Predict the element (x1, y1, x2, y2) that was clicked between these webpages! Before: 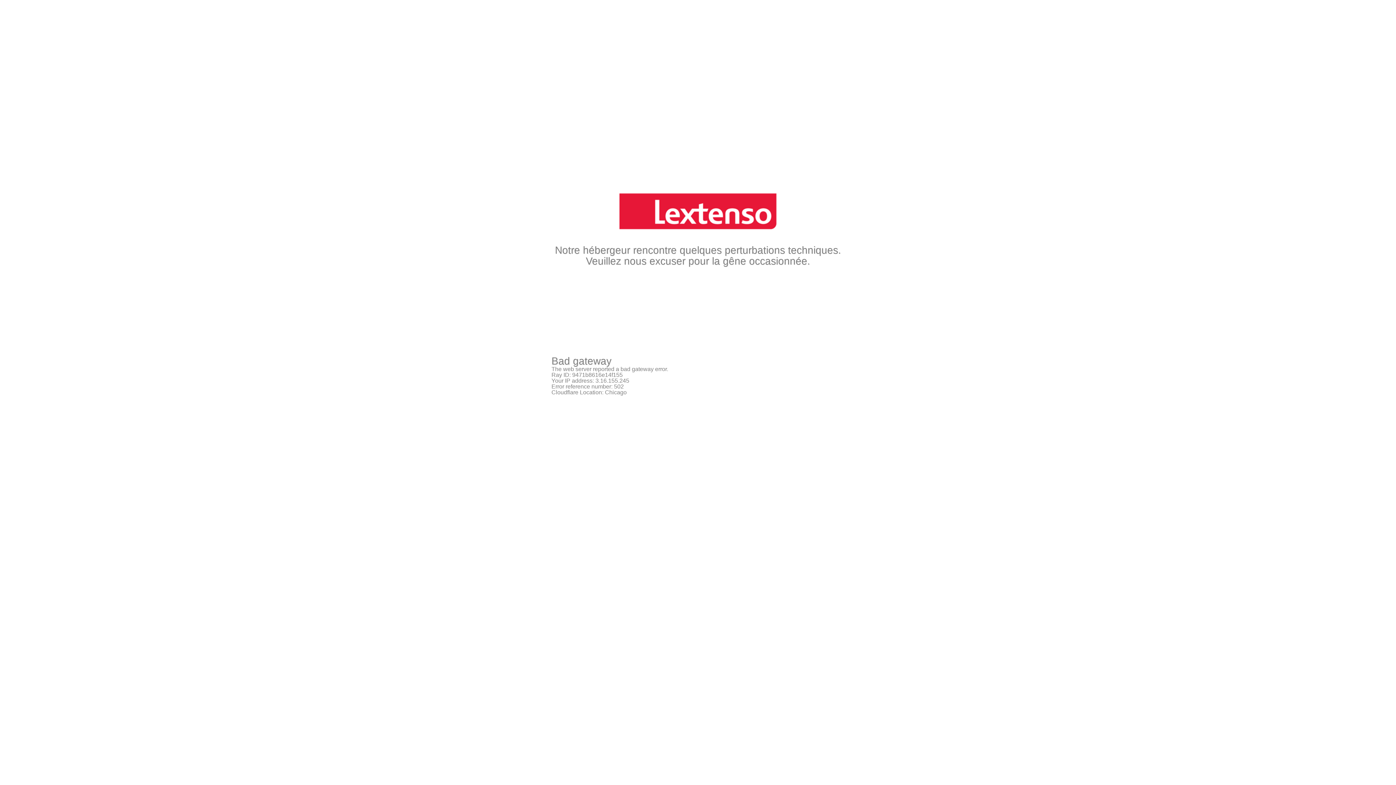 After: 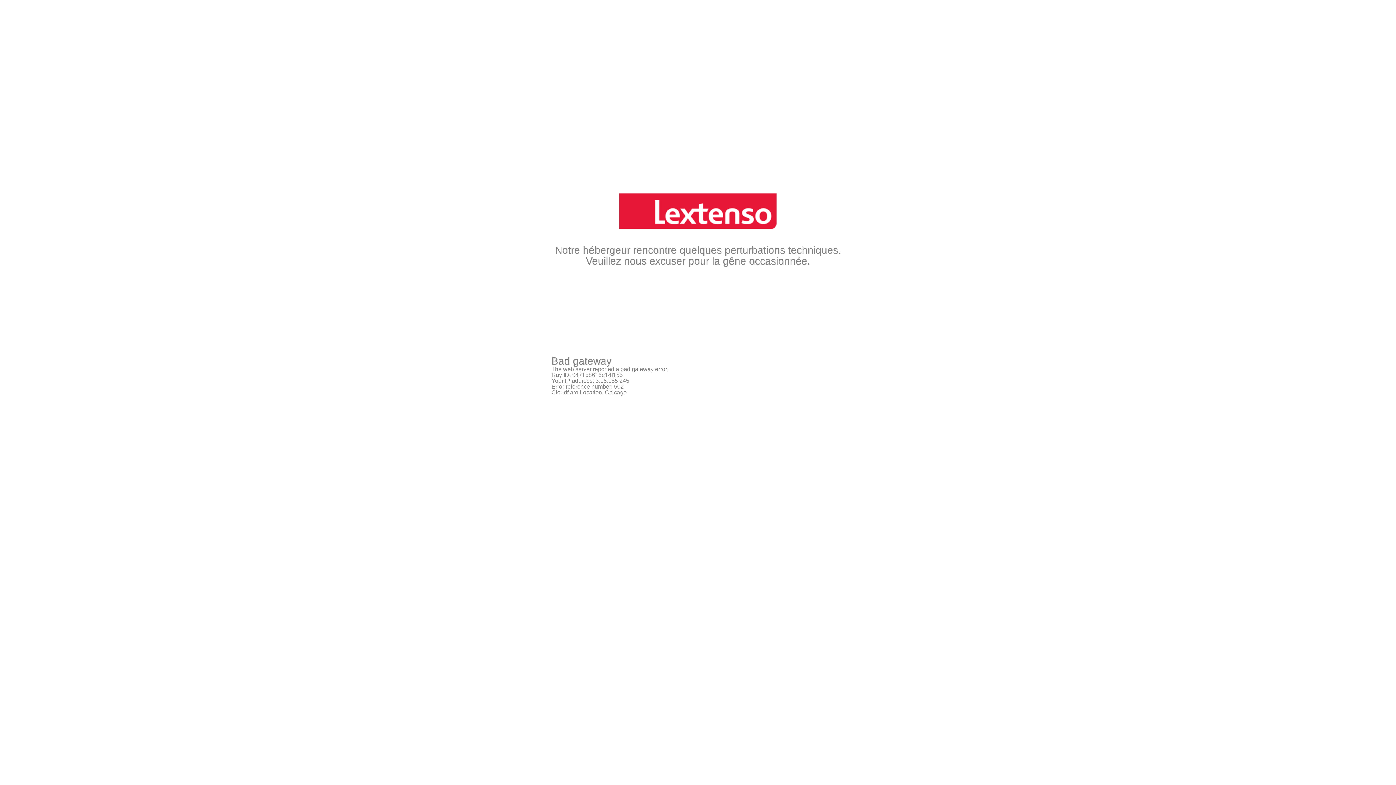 Action: bbox: (551, 36, 844, 230)